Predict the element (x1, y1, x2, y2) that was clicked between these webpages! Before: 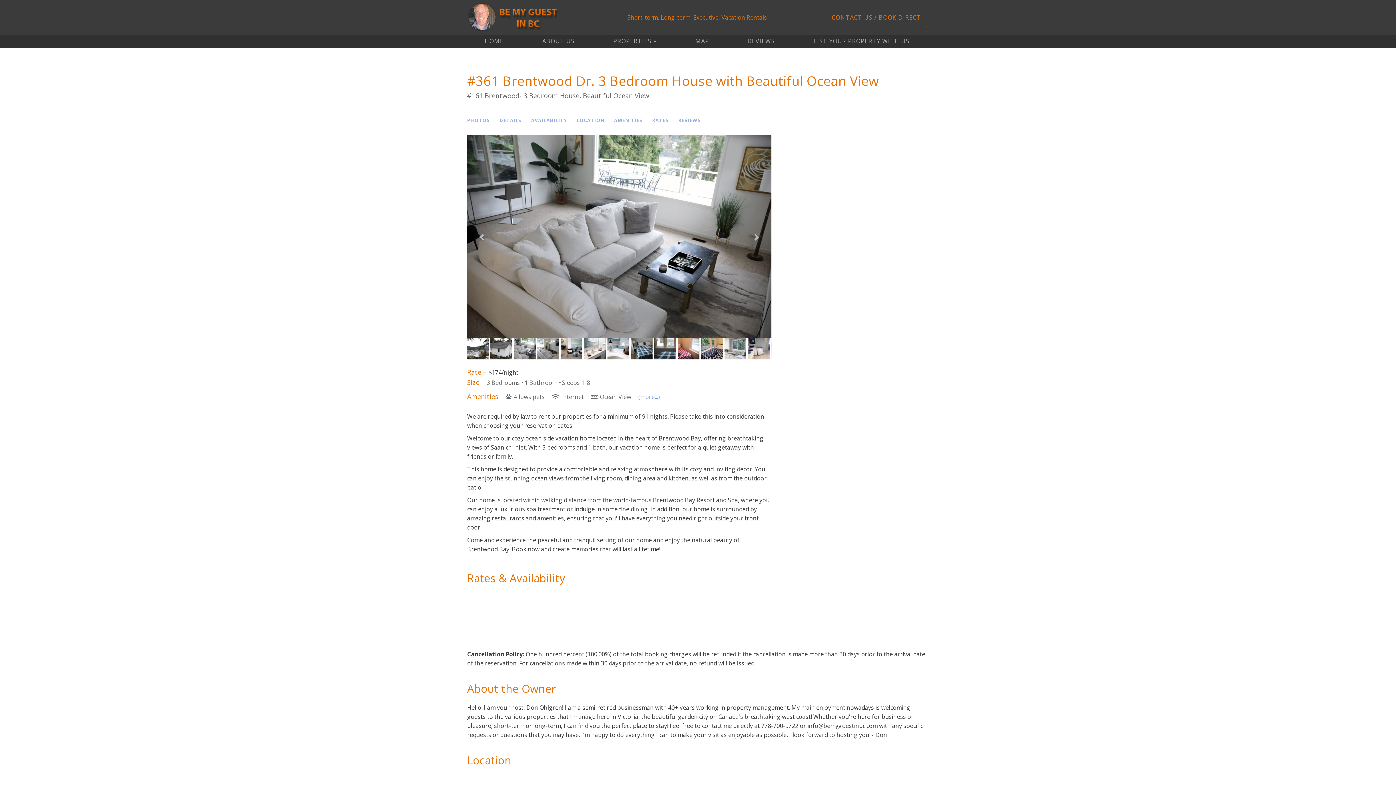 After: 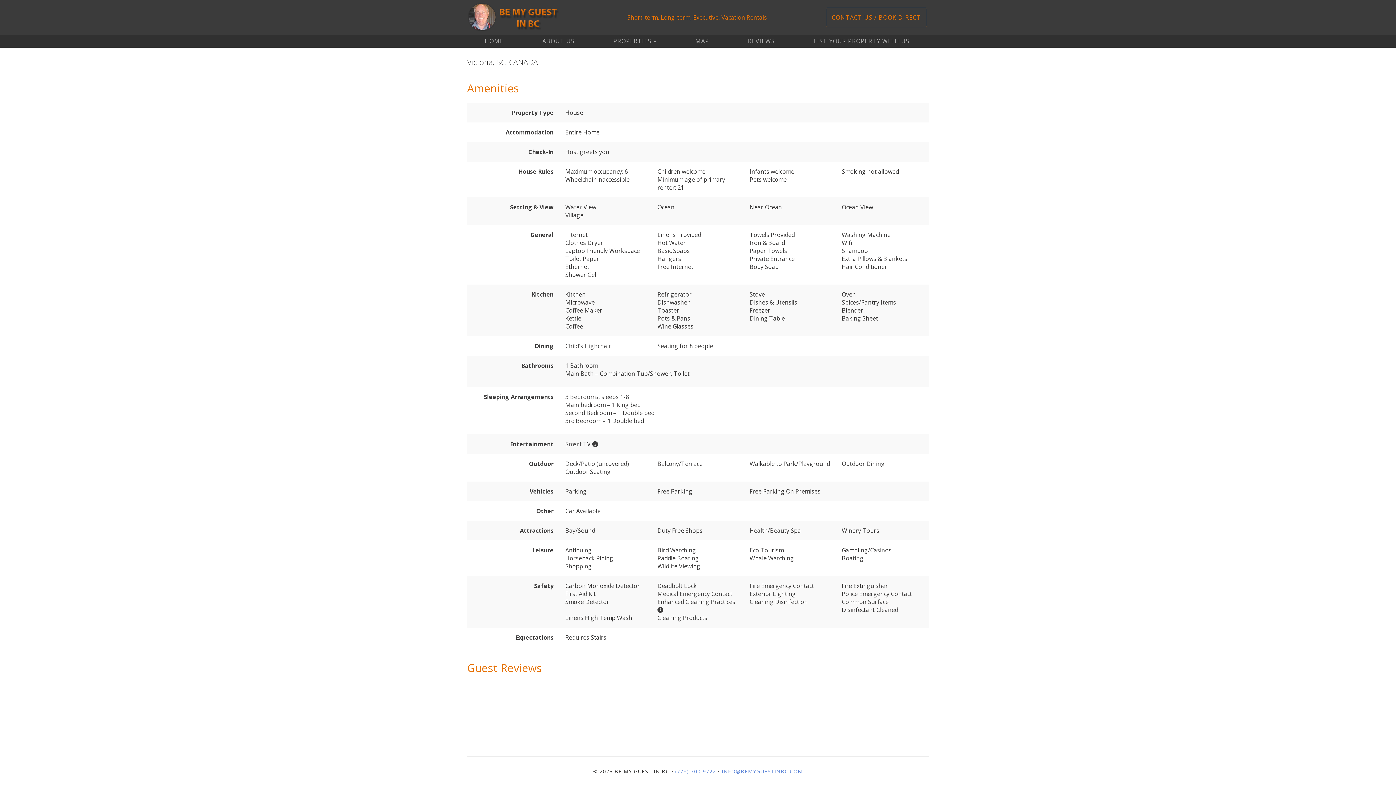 Action: bbox: (638, 393, 660, 401) label: (more...)